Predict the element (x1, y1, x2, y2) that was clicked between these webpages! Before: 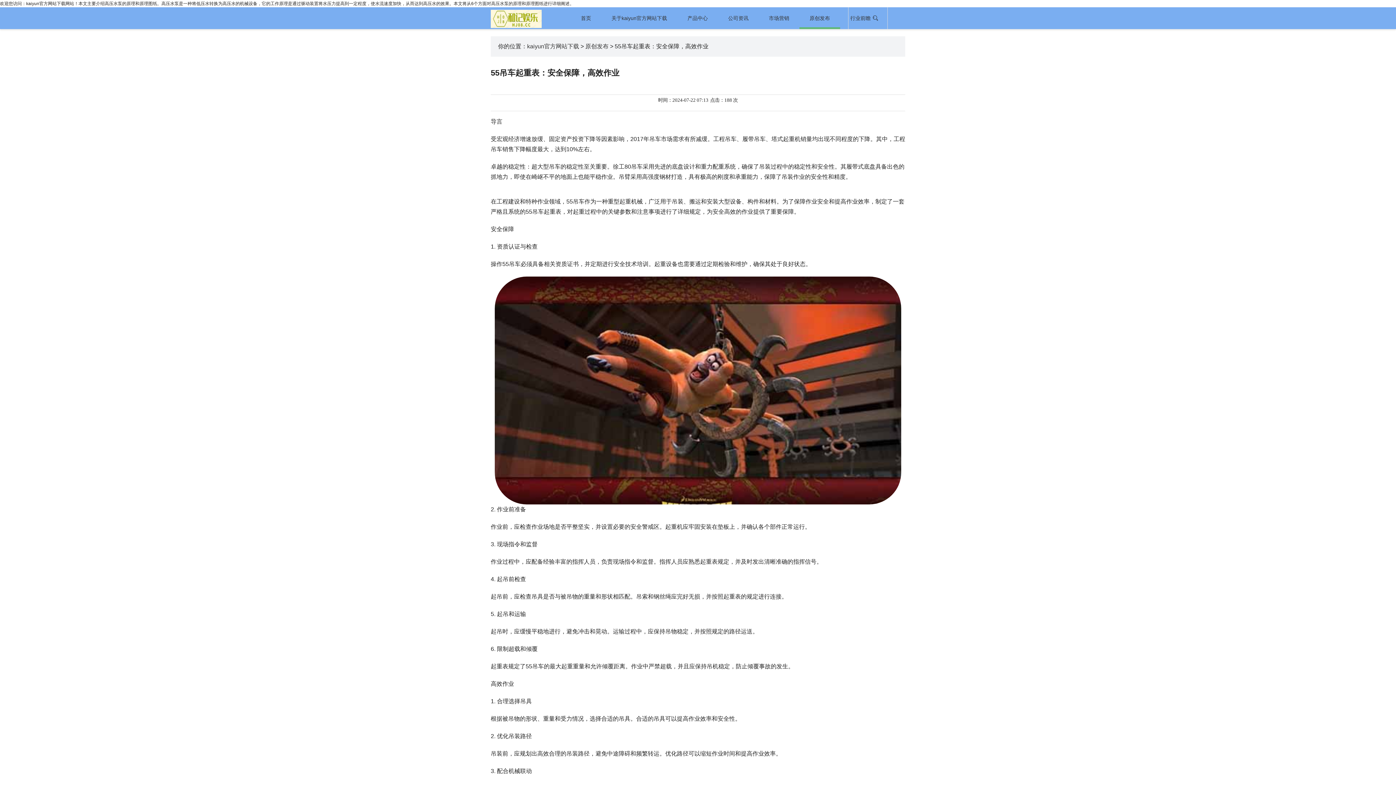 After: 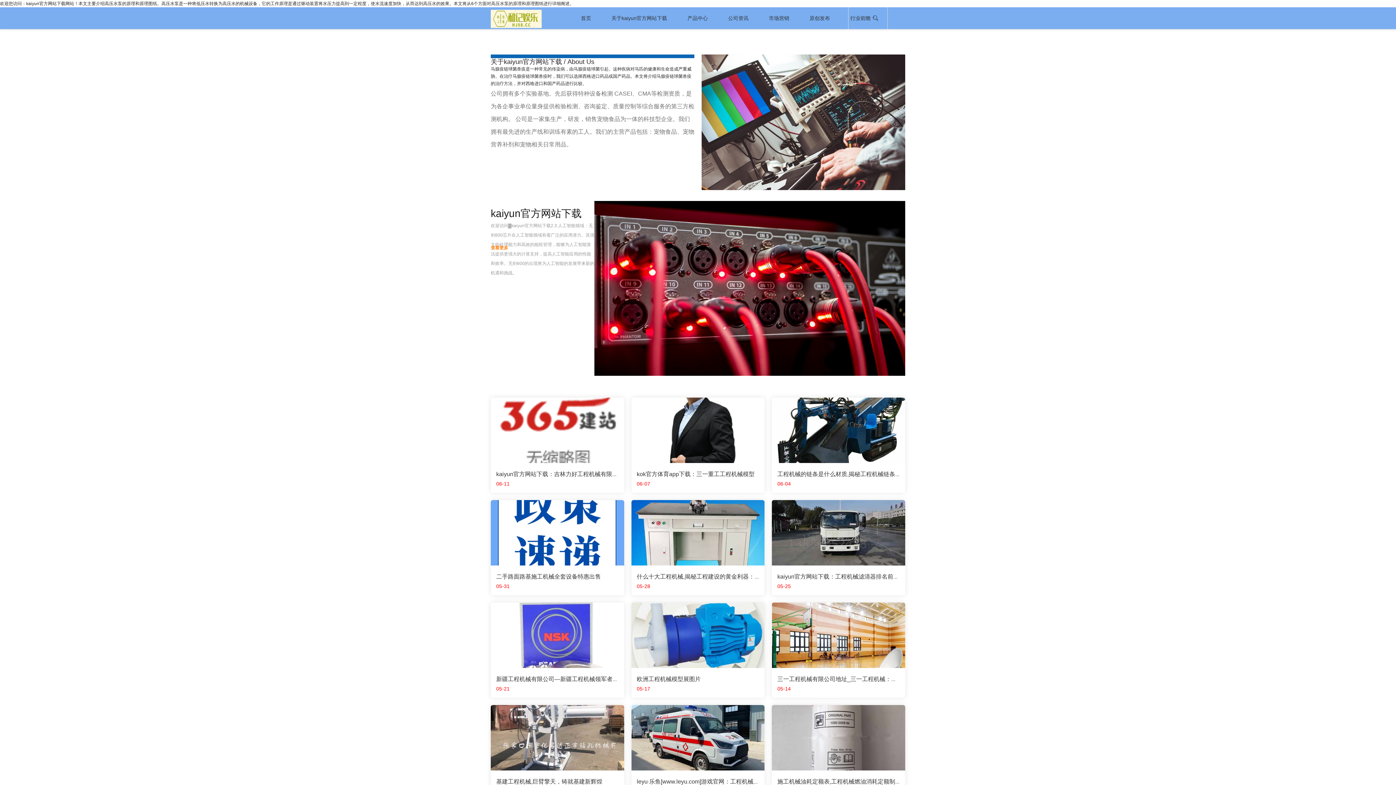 Action: bbox: (490, 13, 541, 22)